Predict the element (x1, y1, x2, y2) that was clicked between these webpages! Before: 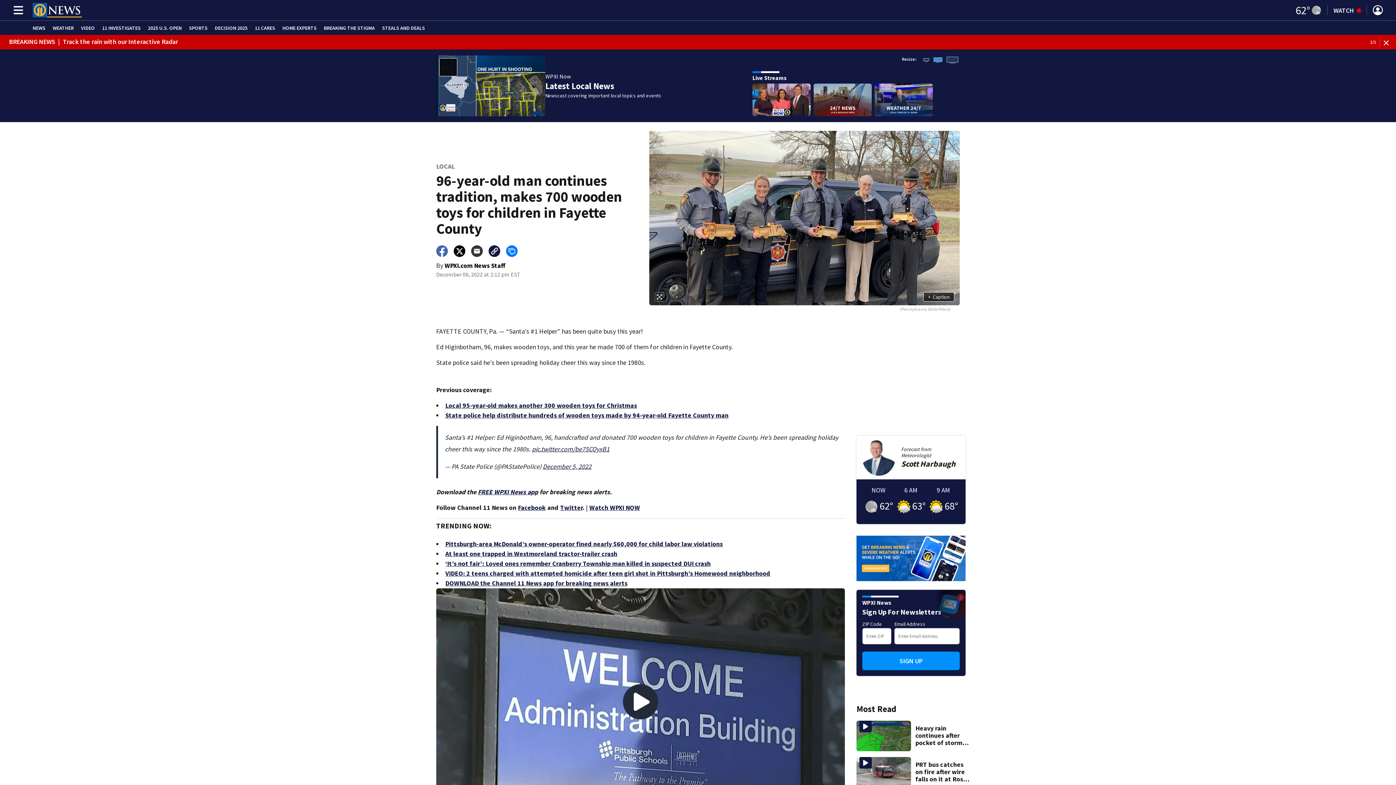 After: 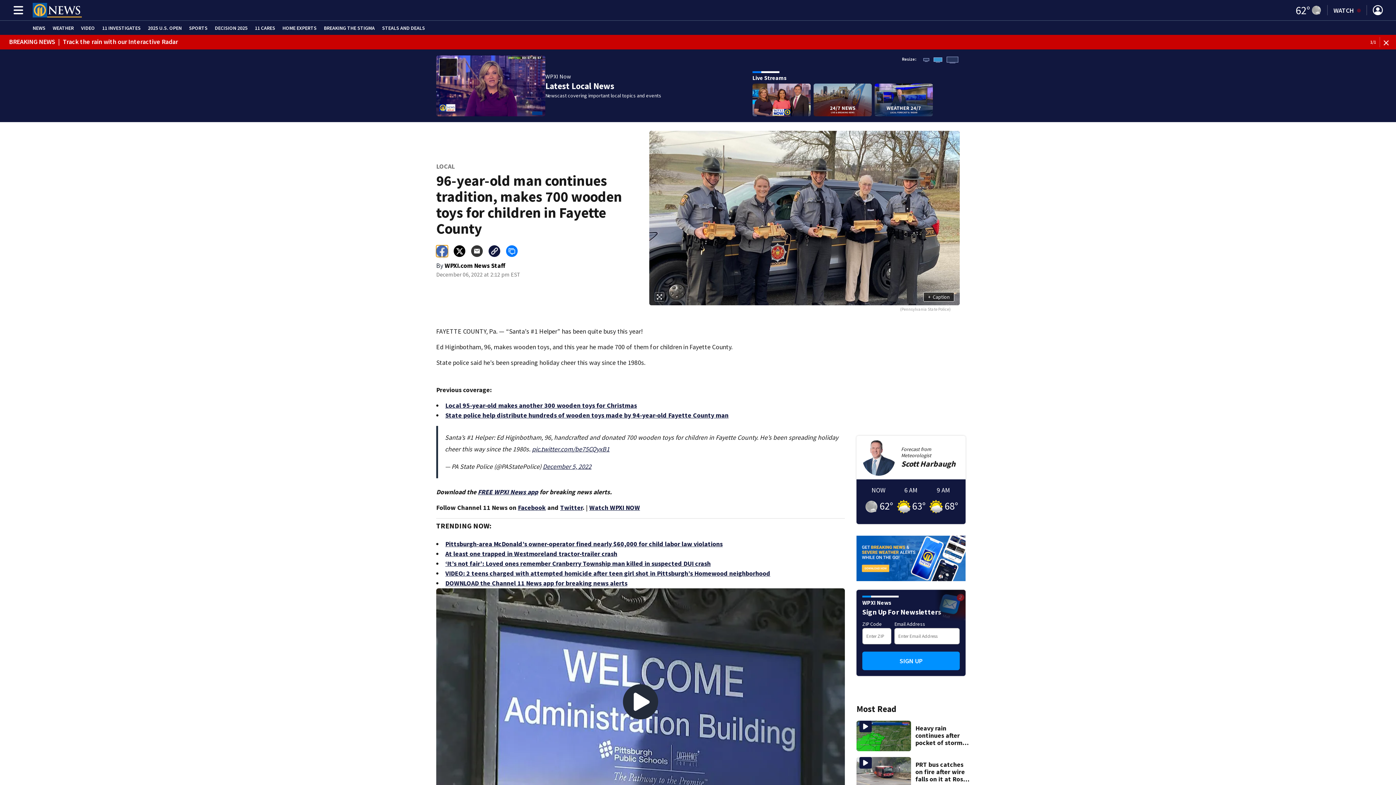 Action: bbox: (436, 245, 448, 257)